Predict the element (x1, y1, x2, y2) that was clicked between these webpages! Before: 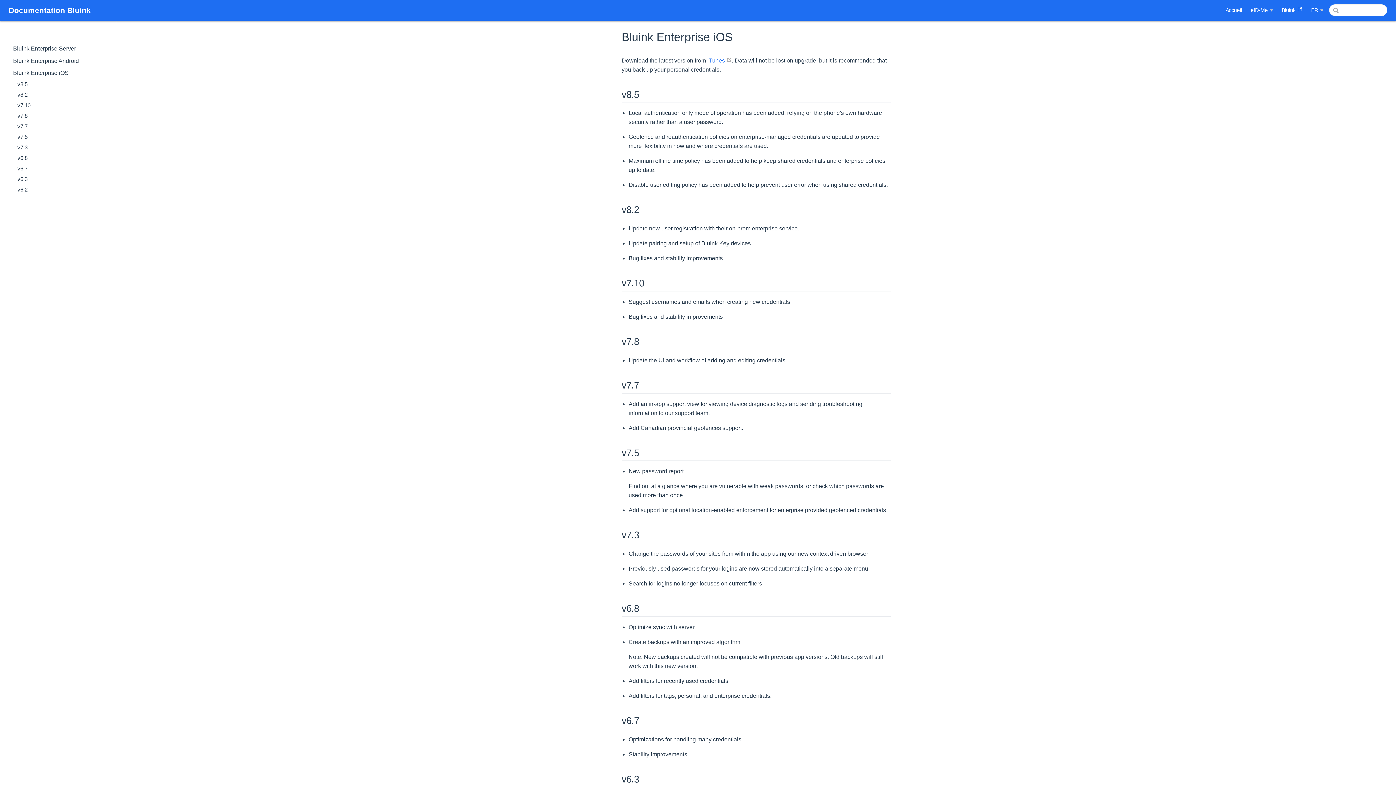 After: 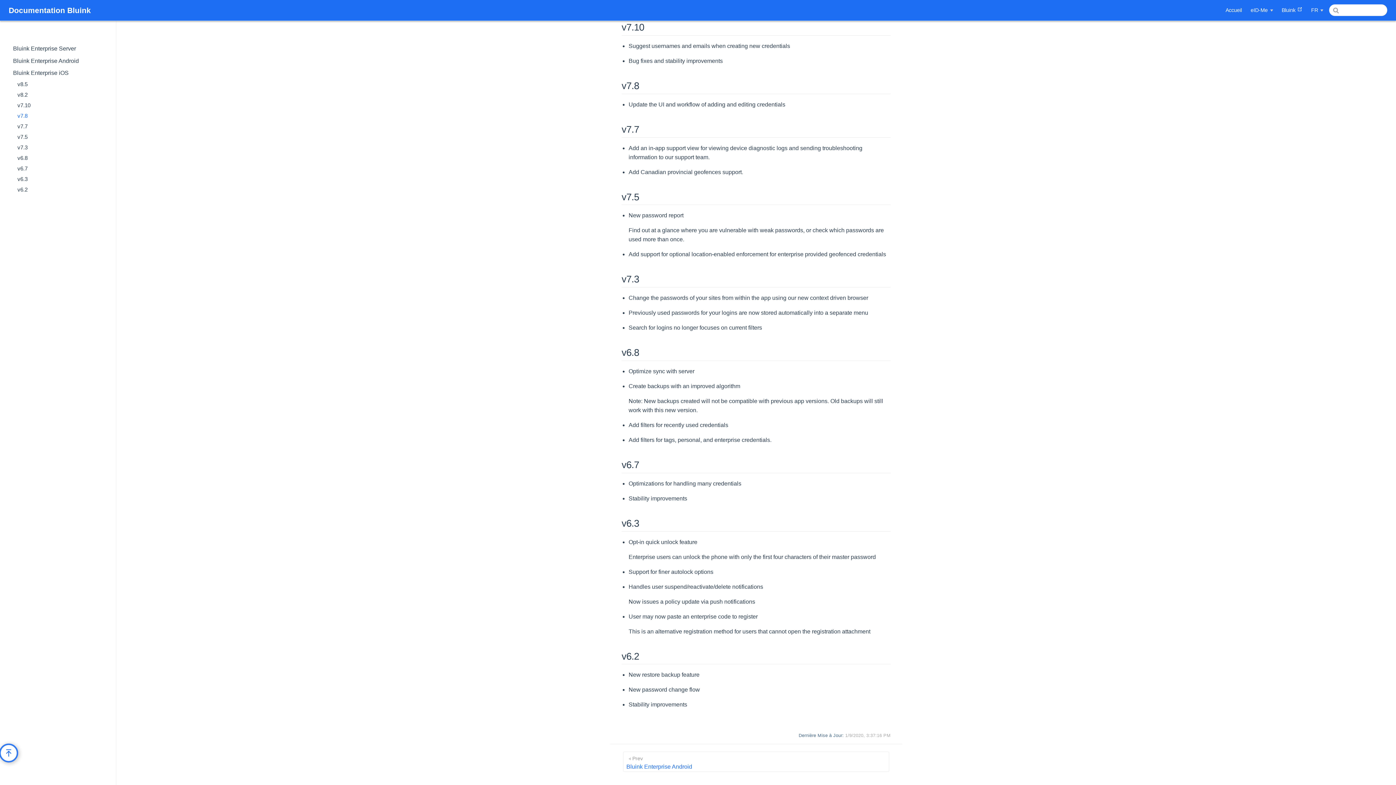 Action: label: v7.8 bbox: (5, 110, 116, 121)